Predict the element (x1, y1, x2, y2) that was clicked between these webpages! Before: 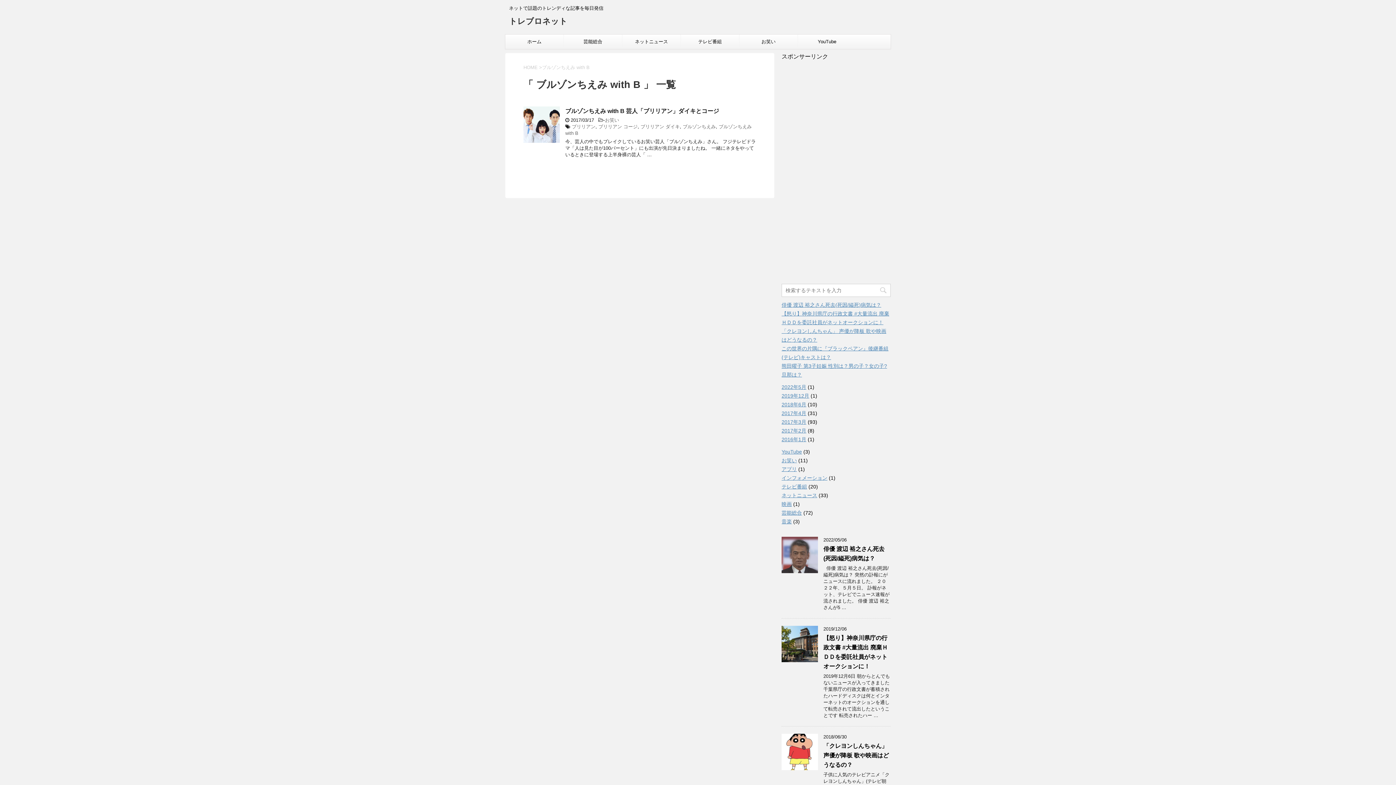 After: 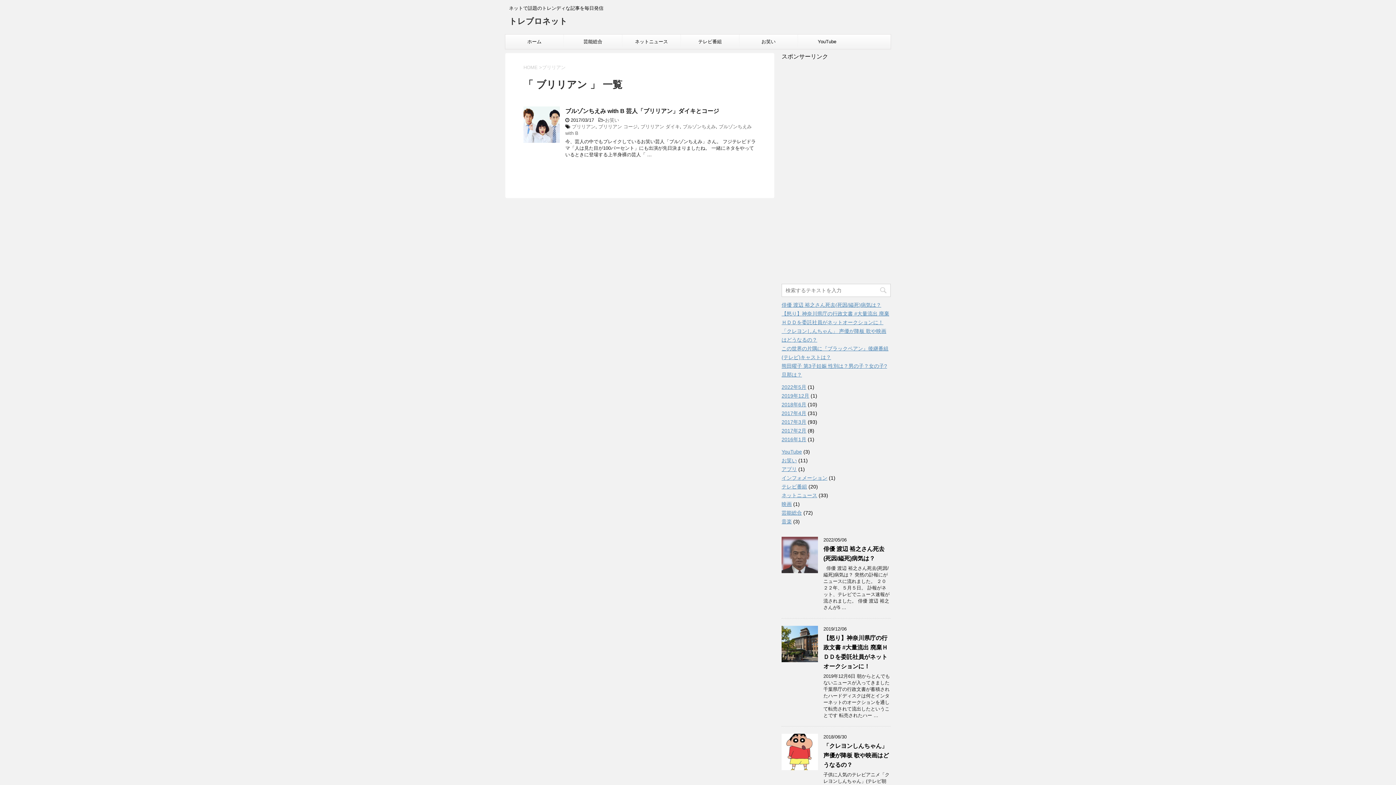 Action: label: ブリリアン bbox: (572, 124, 595, 129)